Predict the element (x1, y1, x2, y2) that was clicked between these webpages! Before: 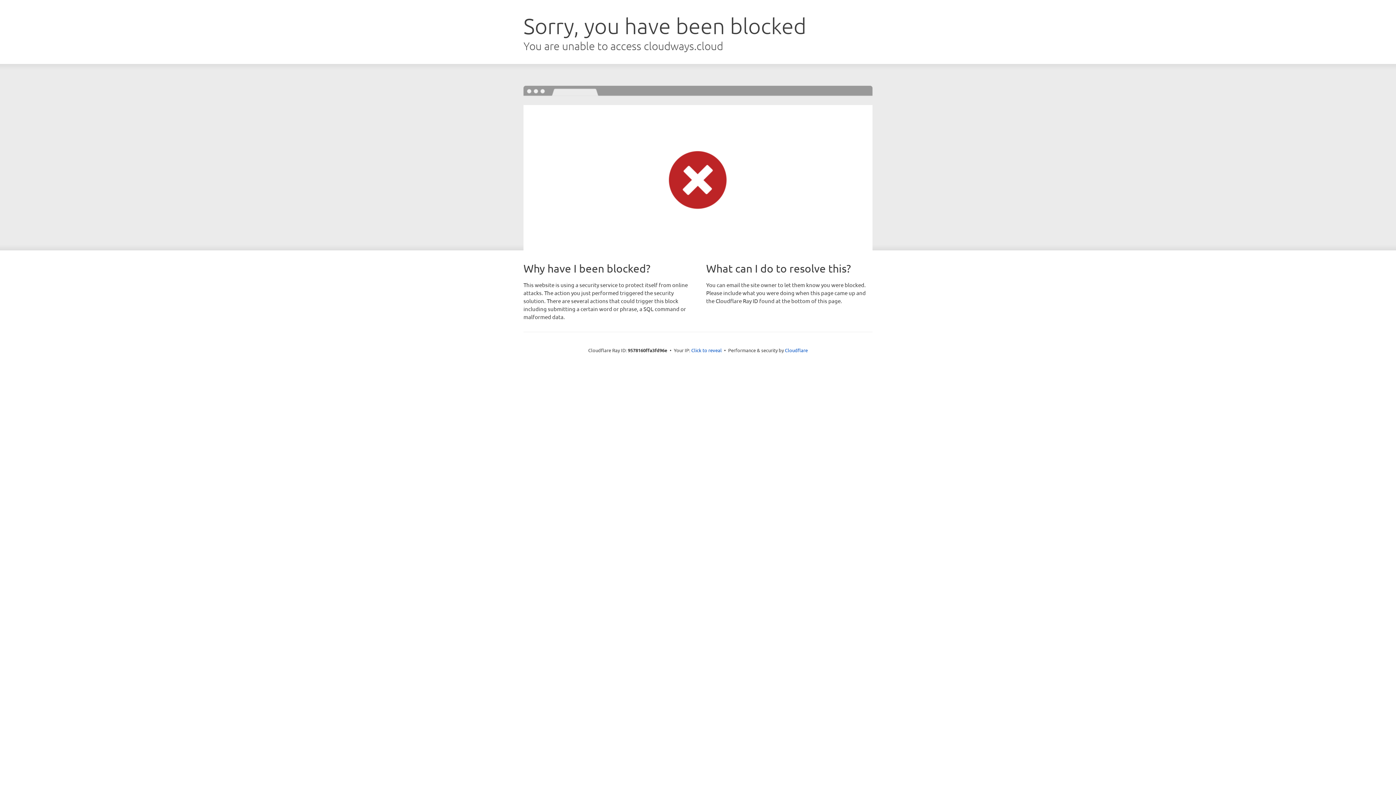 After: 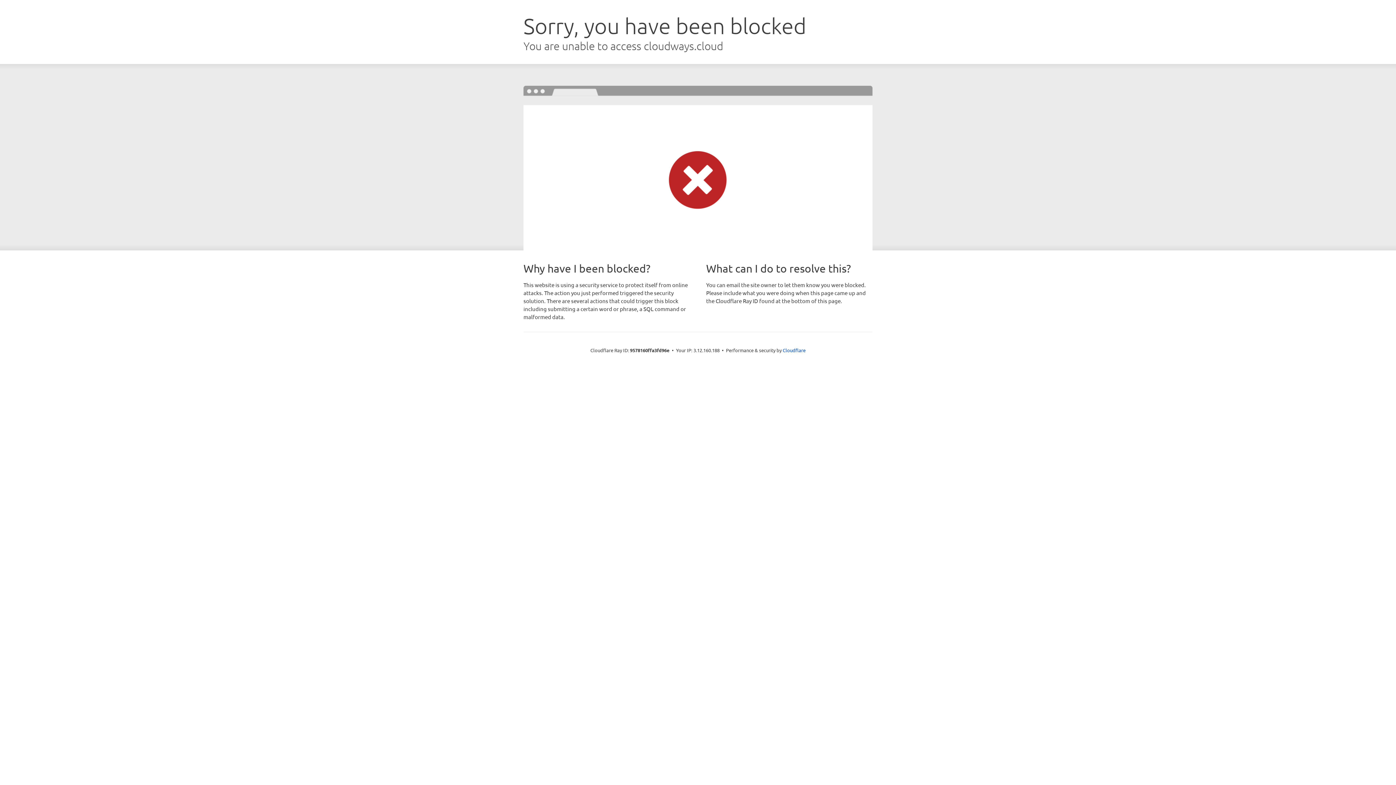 Action: label: Click to reveal bbox: (691, 346, 722, 353)